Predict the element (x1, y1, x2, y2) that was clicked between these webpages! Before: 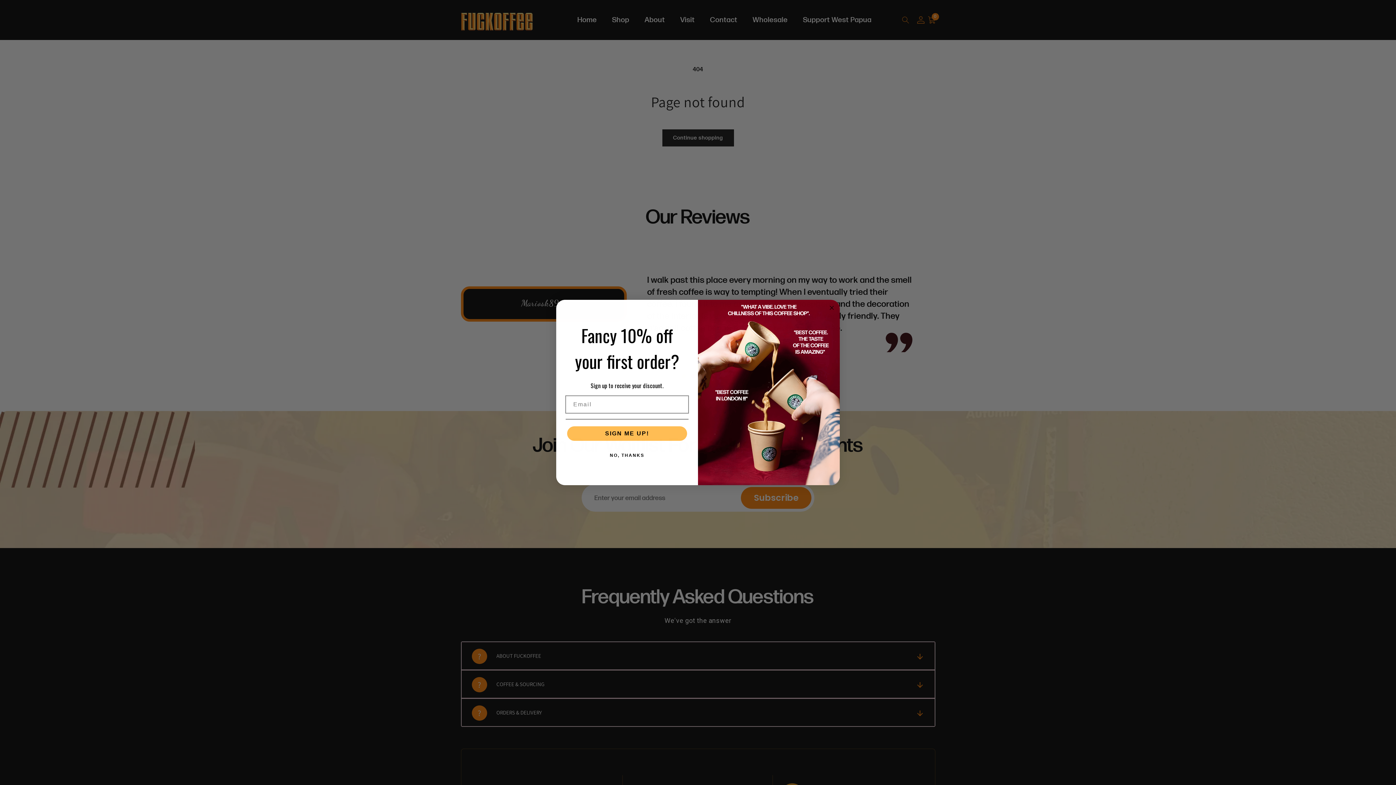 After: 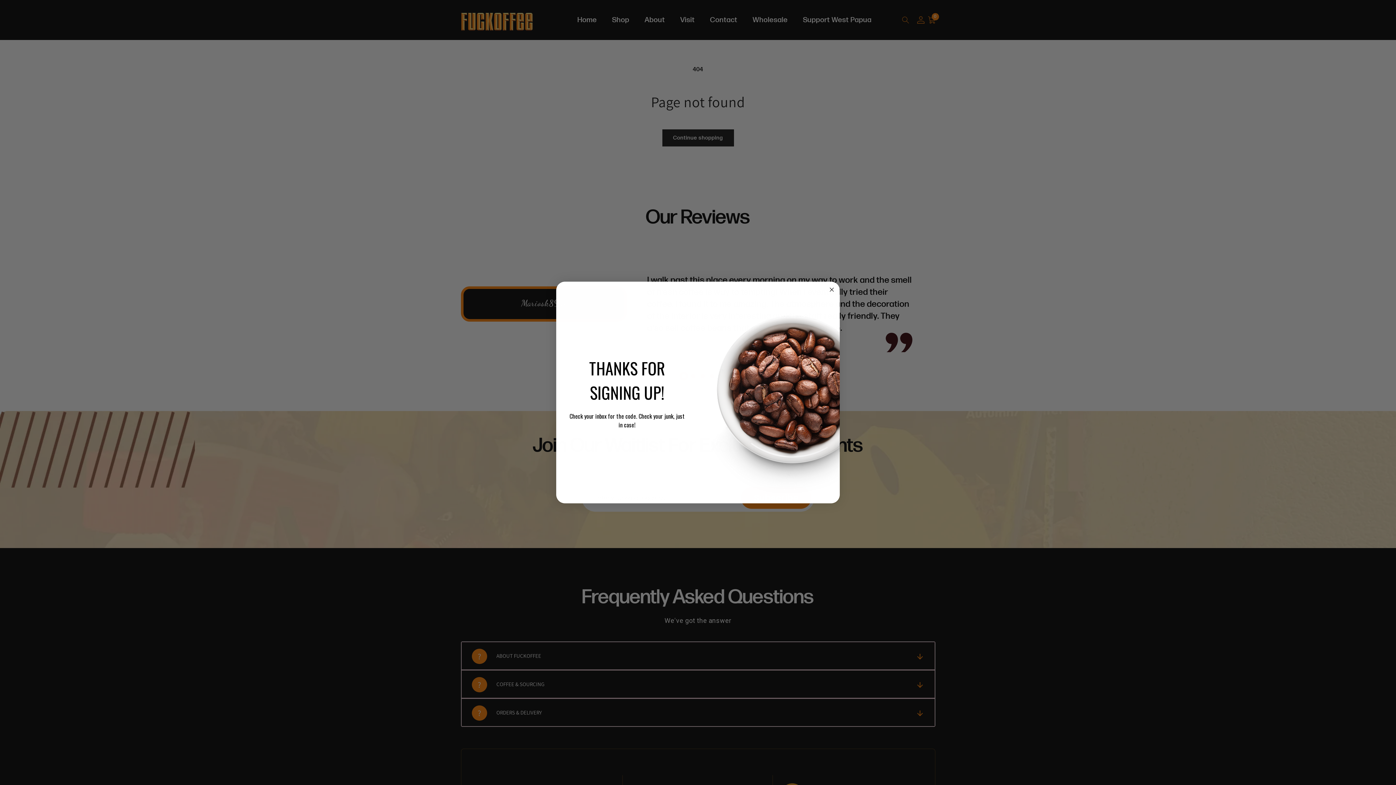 Action: label: SIGN ME UP! bbox: (567, 426, 687, 441)